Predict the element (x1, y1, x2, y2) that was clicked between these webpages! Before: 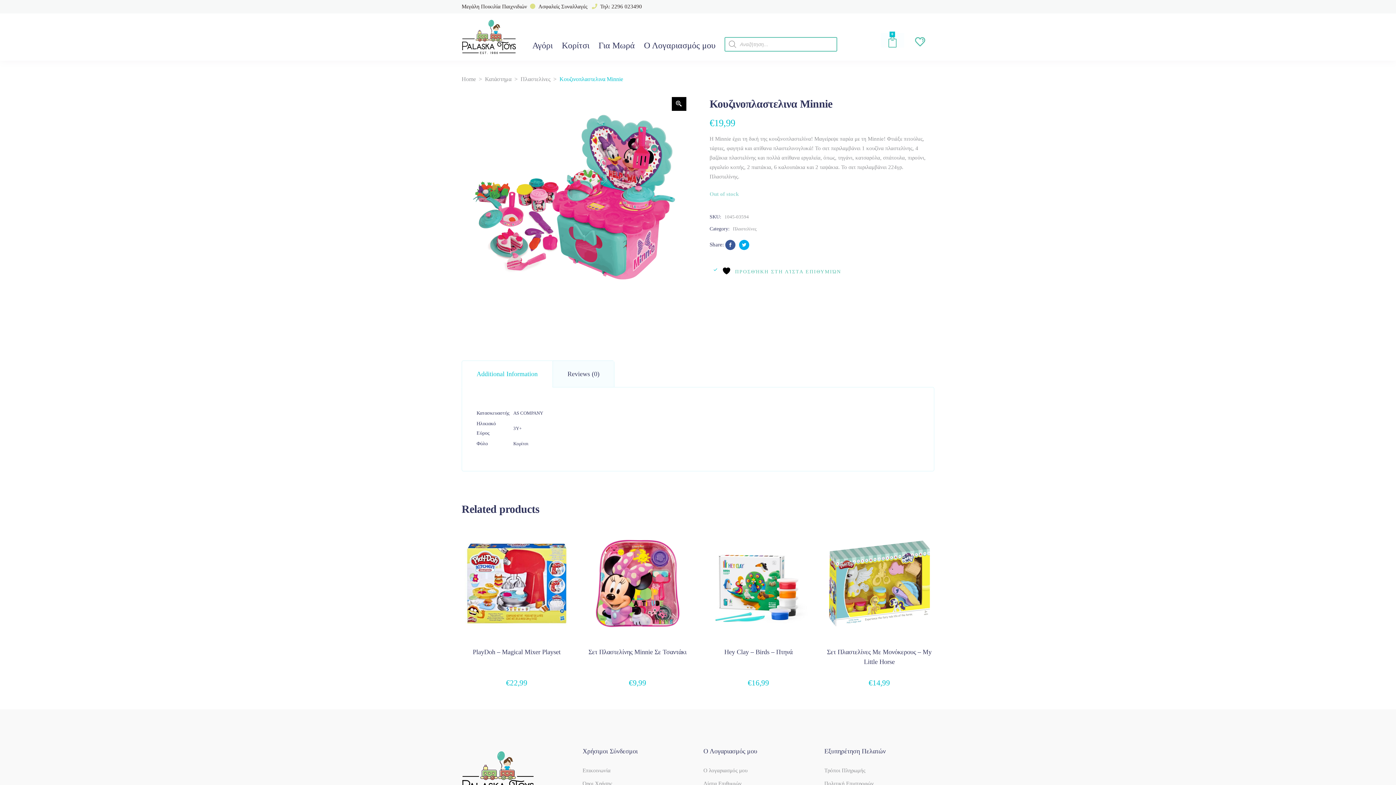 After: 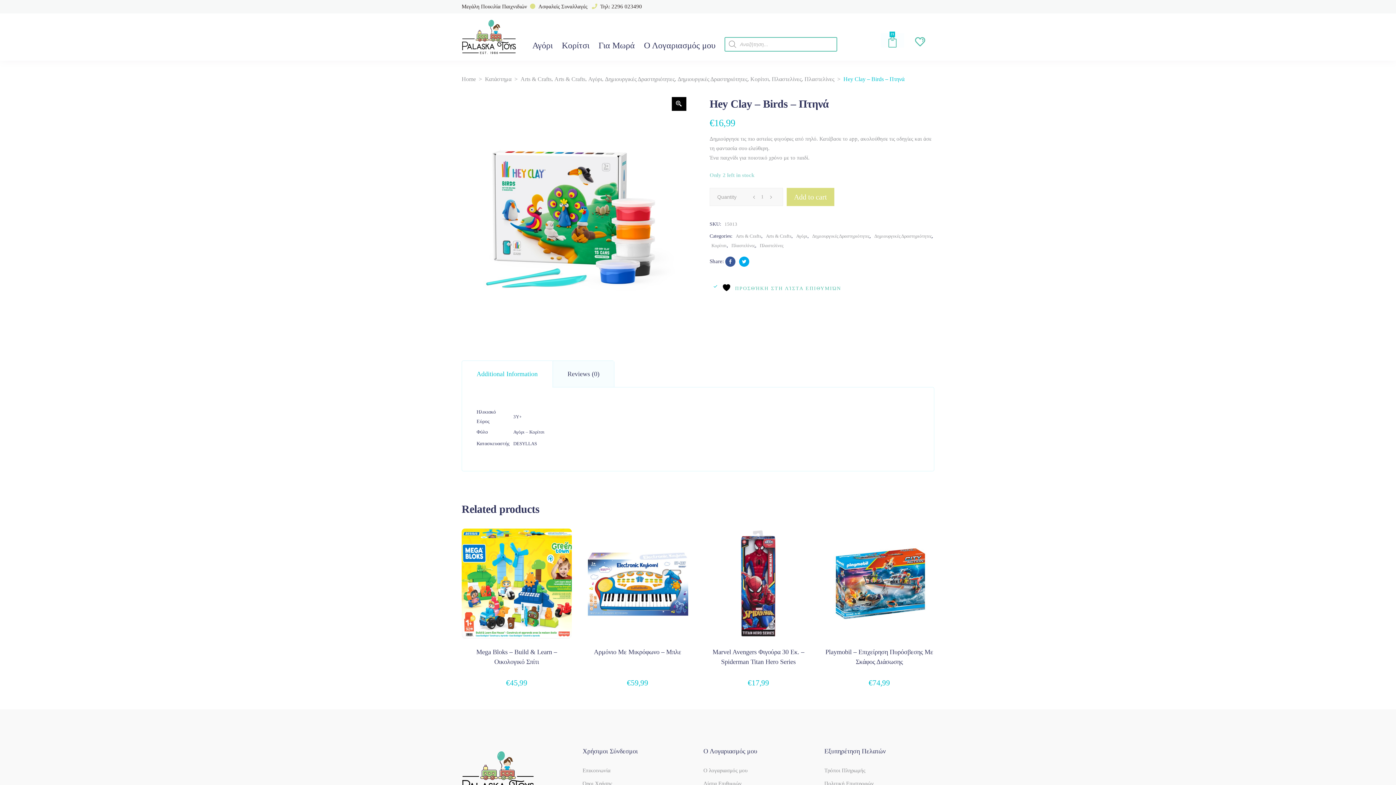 Action: label: Hey Clay – Birds – Πτηνά bbox: (724, 648, 792, 655)